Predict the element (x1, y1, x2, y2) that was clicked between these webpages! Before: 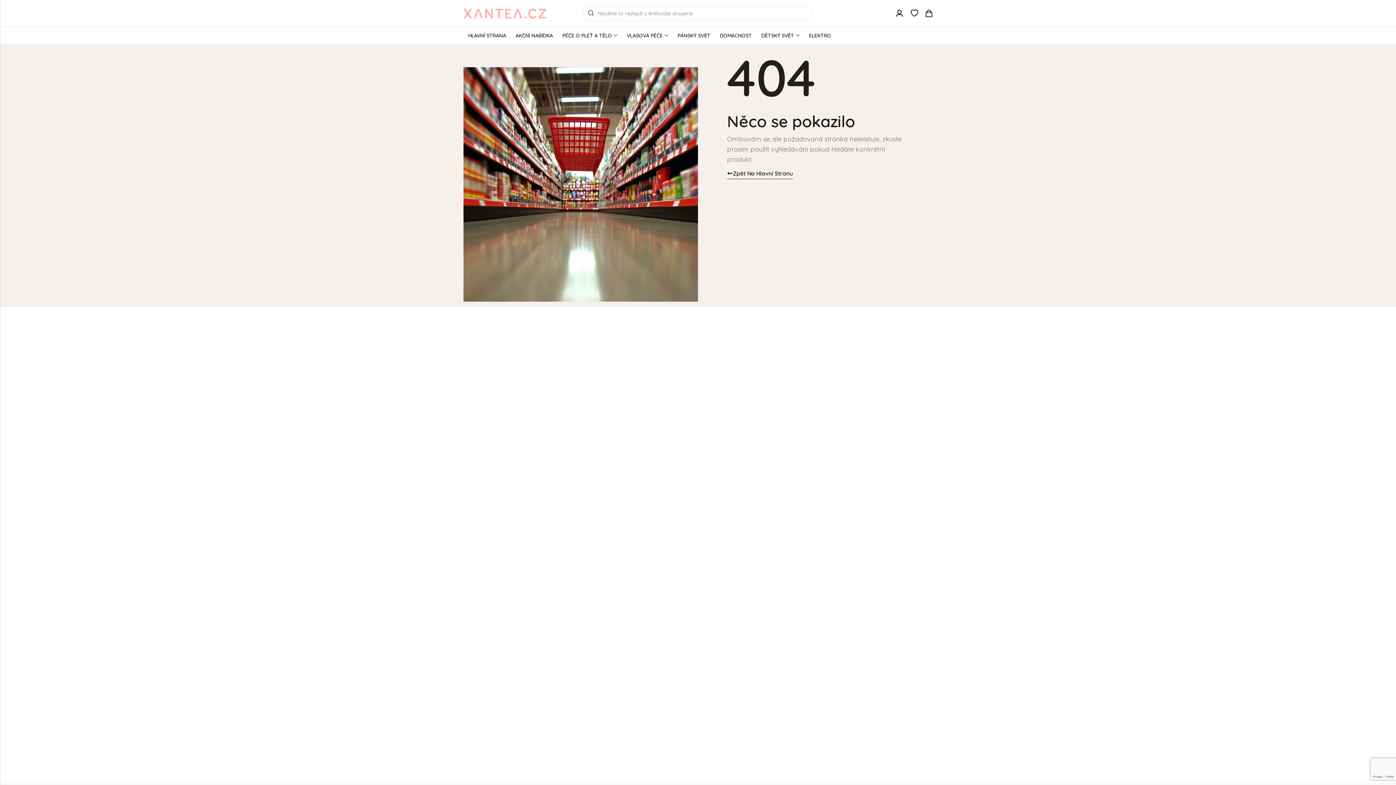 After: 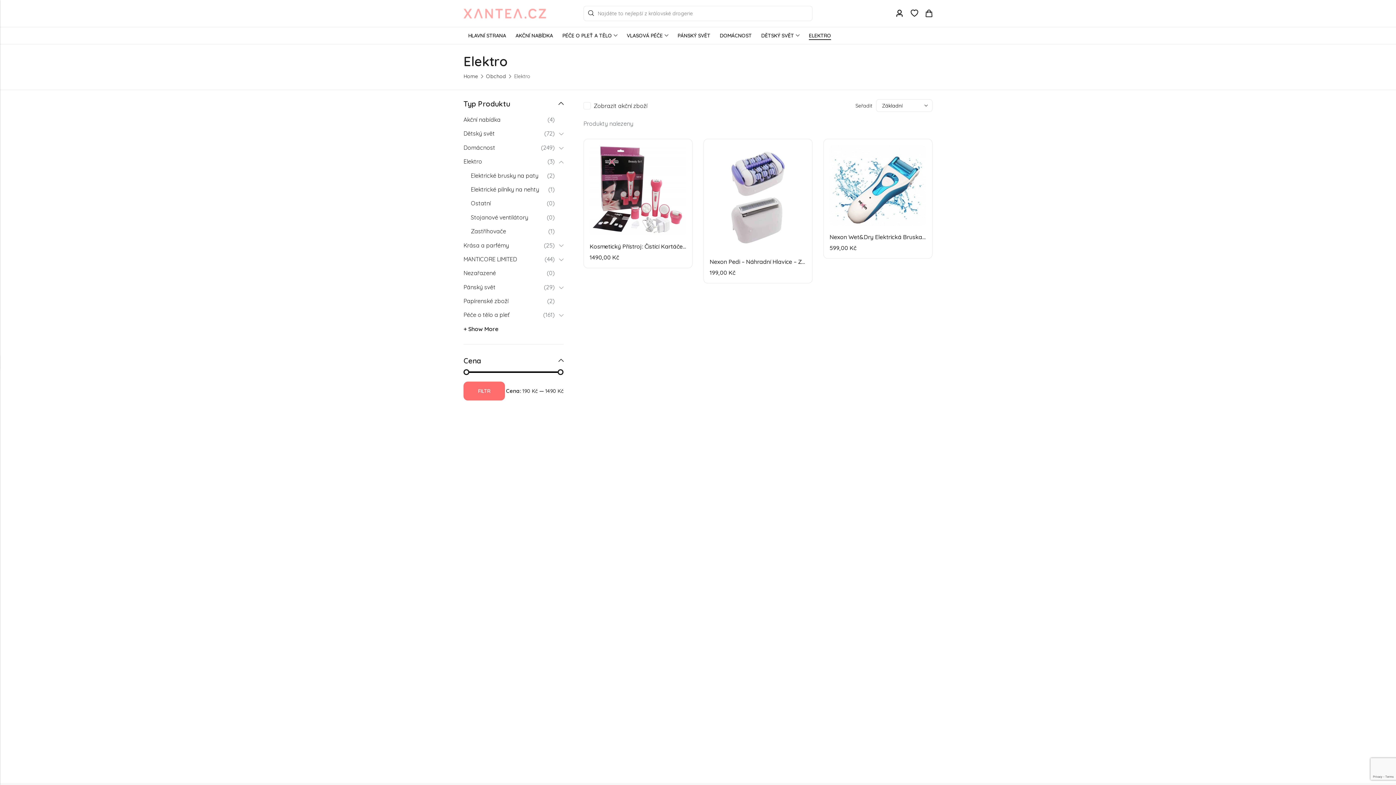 Action: label: ELEKTRO bbox: (804, 26, 836, 44)